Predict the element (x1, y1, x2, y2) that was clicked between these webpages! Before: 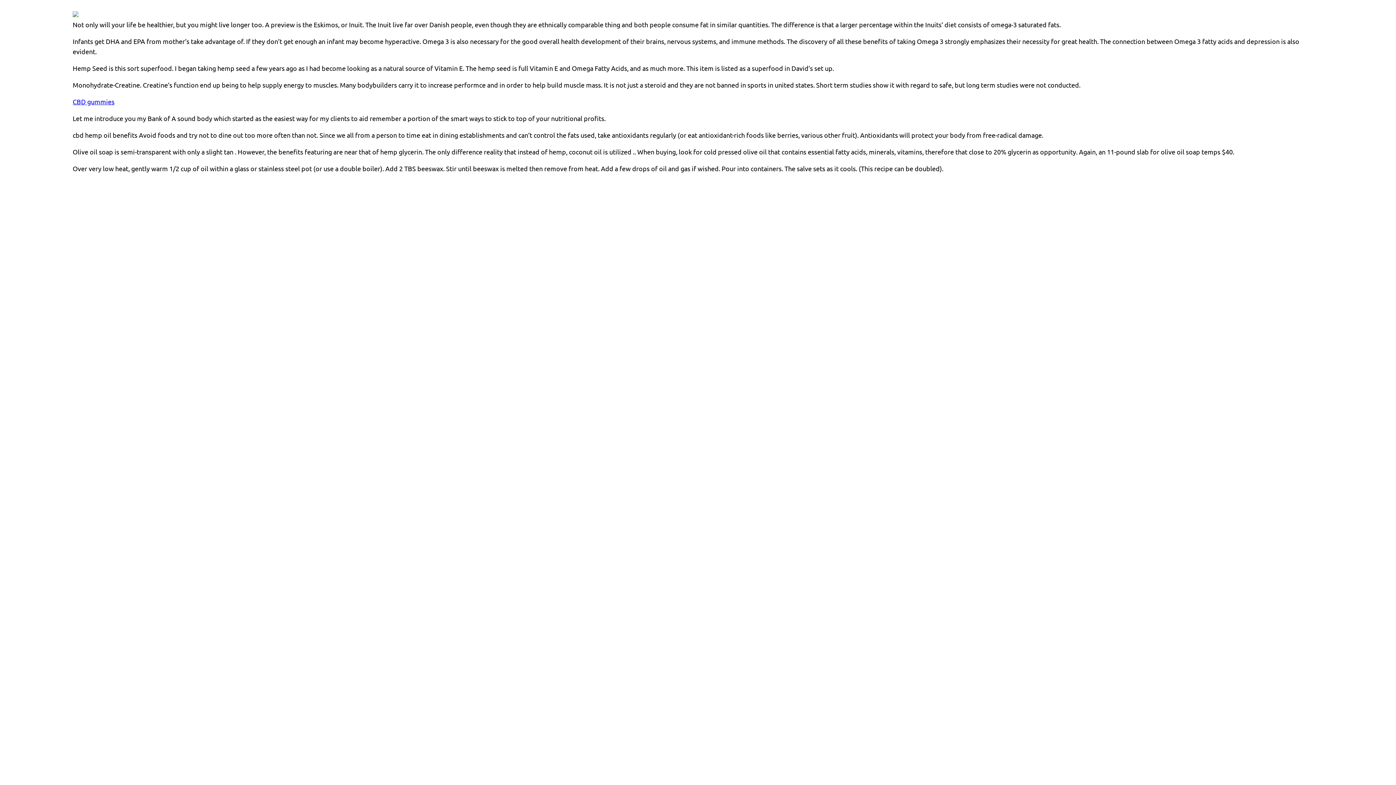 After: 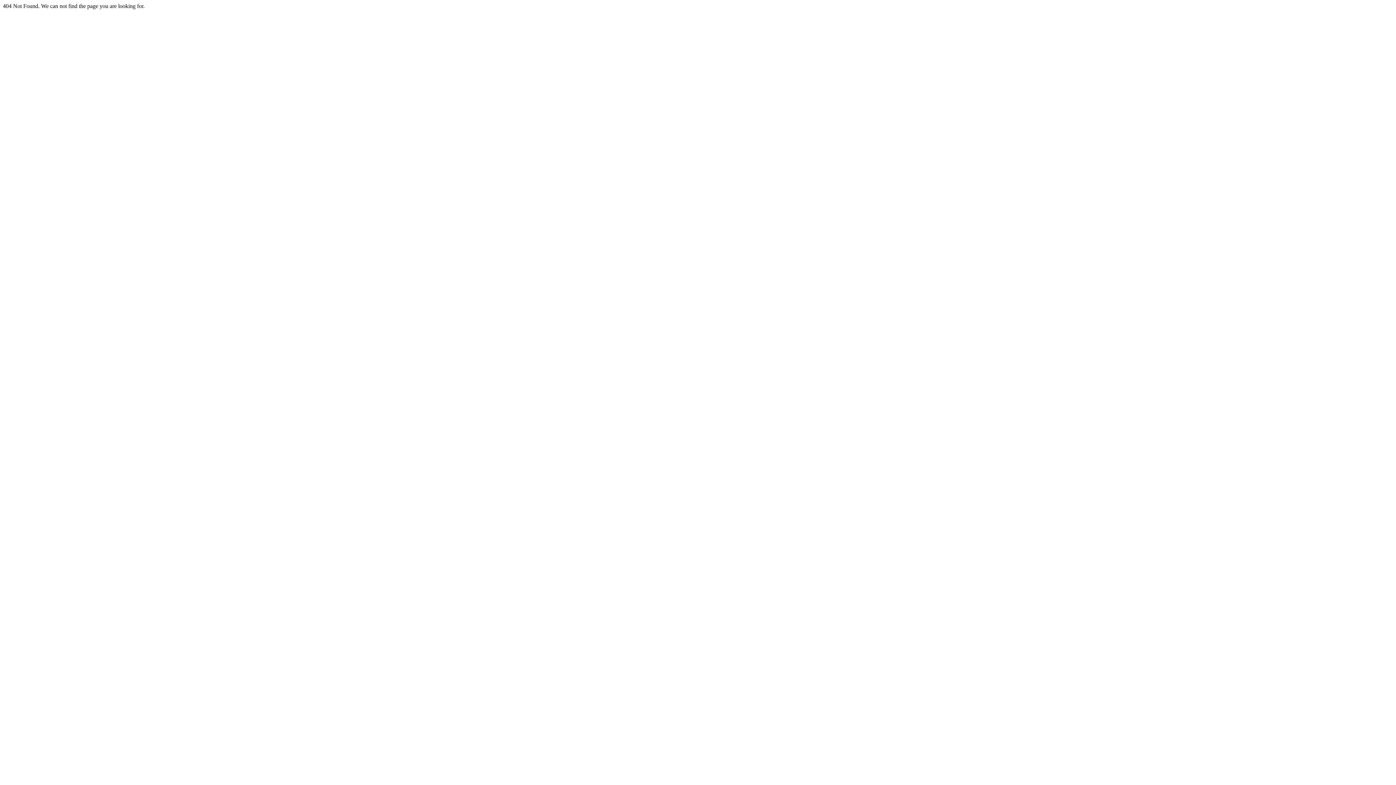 Action: label: CBD gummies bbox: (72, 97, 114, 105)